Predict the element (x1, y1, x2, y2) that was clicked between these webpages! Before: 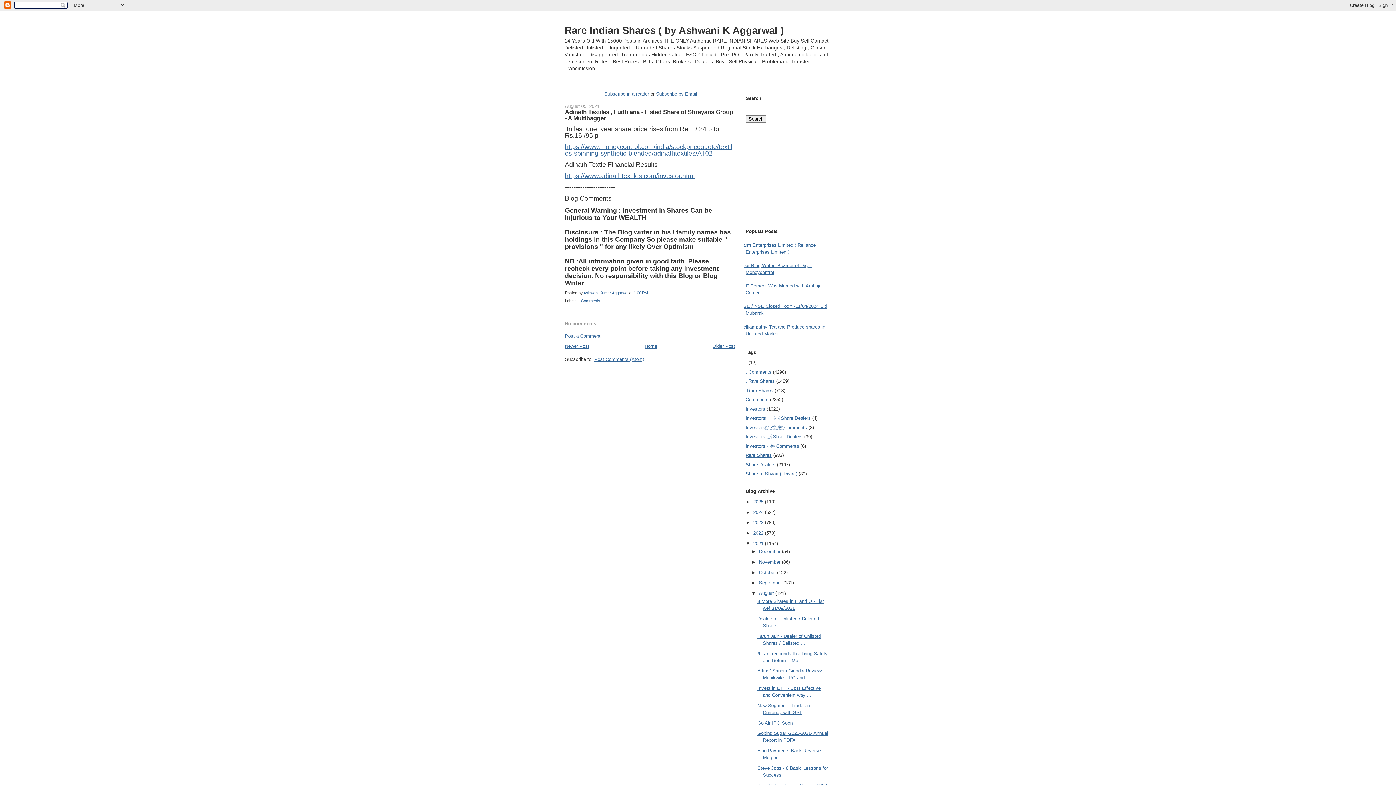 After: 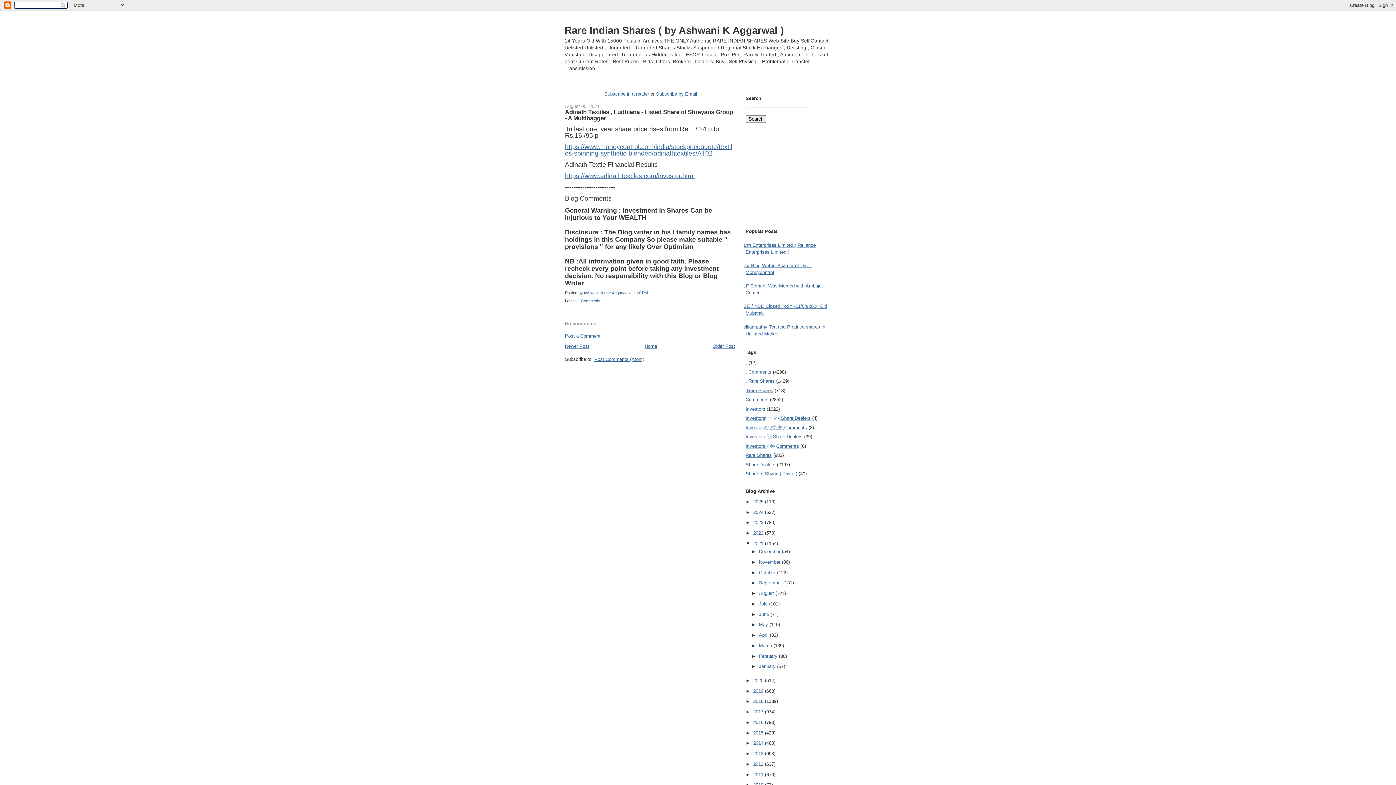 Action: label: ▼   bbox: (751, 590, 759, 596)